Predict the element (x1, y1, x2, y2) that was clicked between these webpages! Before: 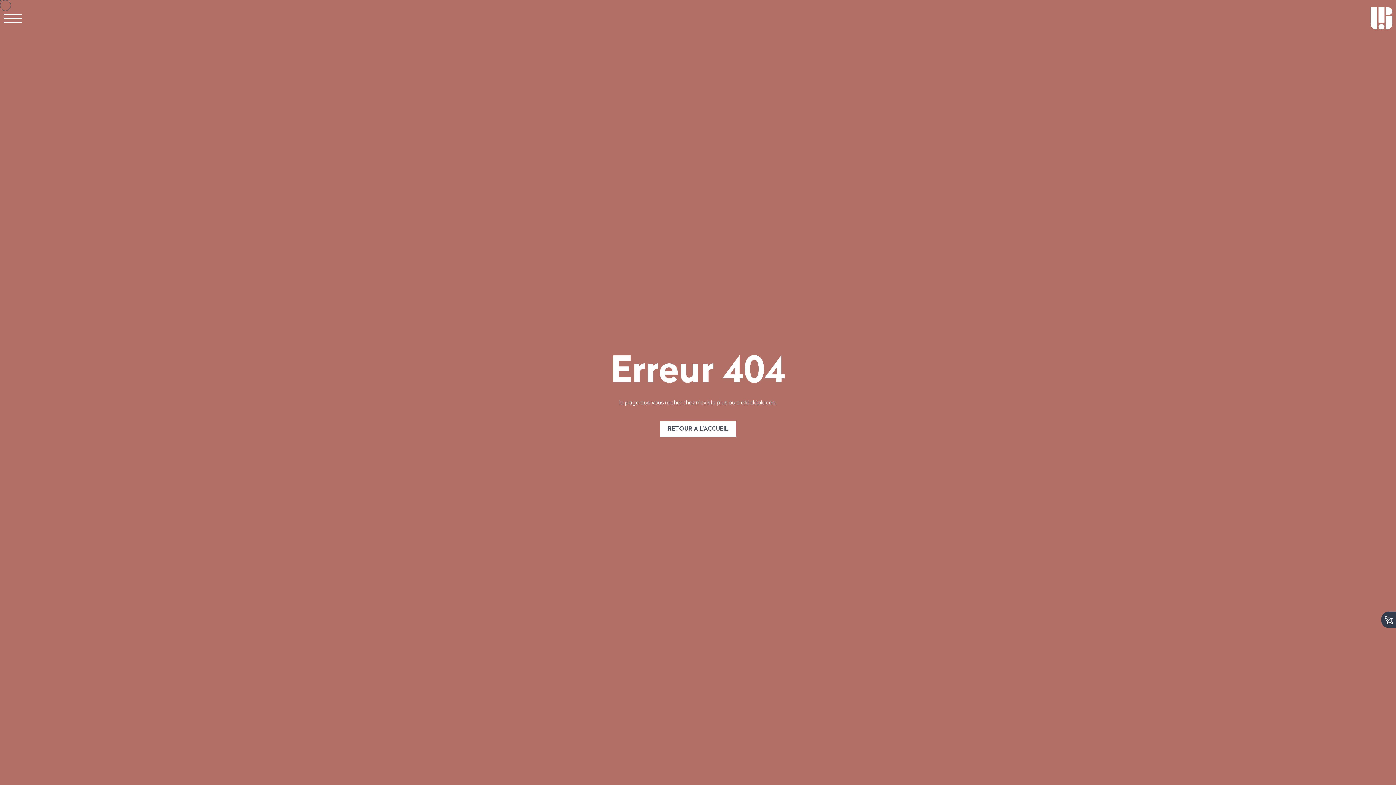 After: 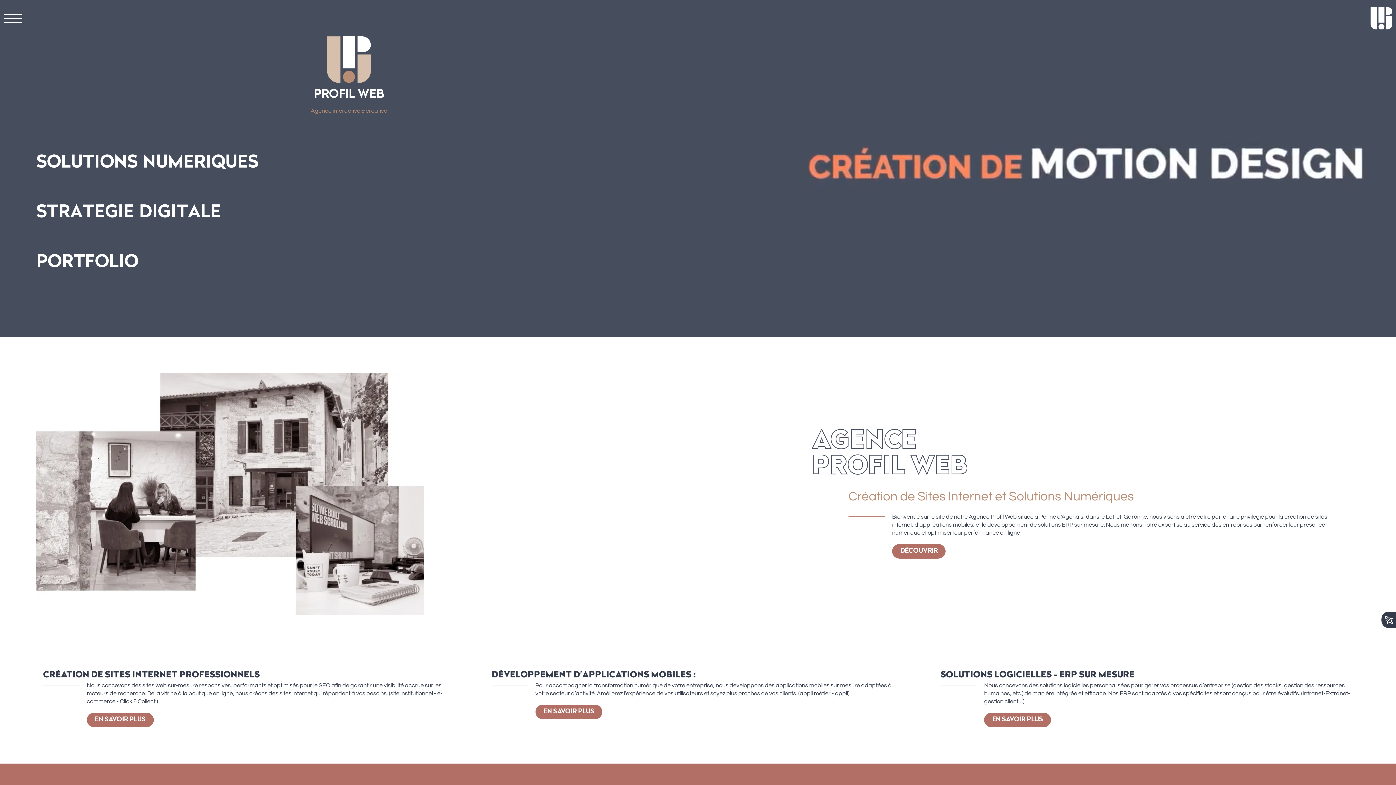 Action: label: RETOUR A L'ACCUEIL bbox: (660, 421, 736, 437)